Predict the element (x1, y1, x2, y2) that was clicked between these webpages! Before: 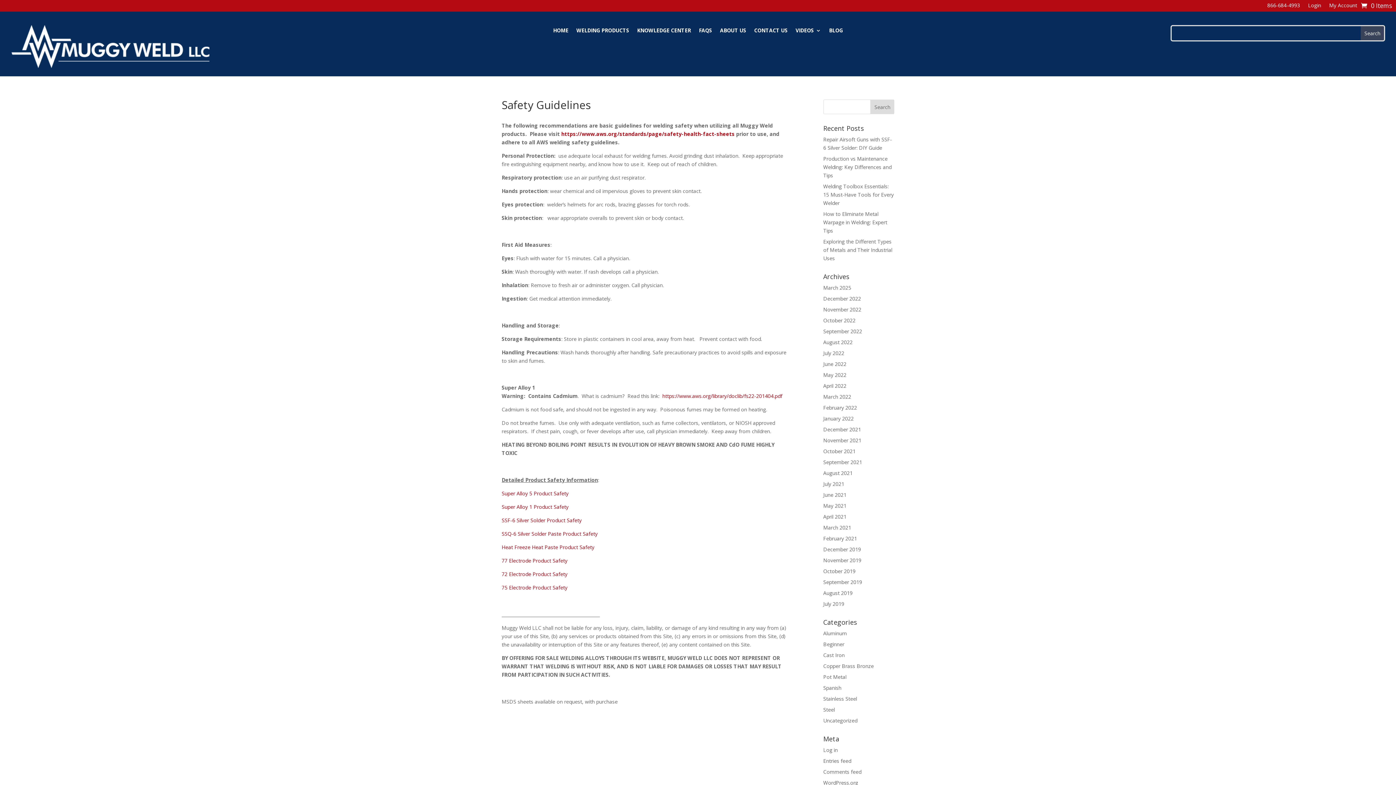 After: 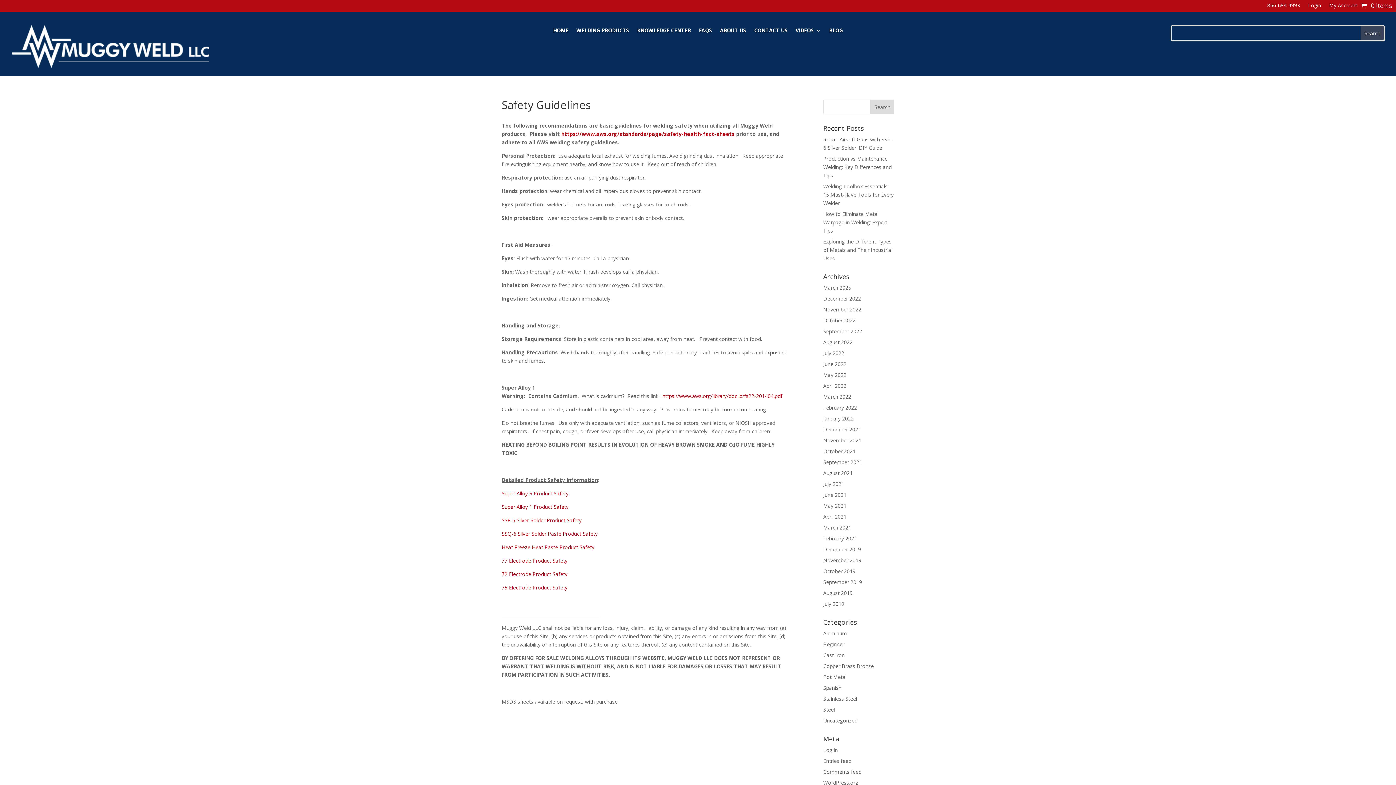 Action: label: 77 Electrode Product Safety bbox: (501, 557, 567, 564)